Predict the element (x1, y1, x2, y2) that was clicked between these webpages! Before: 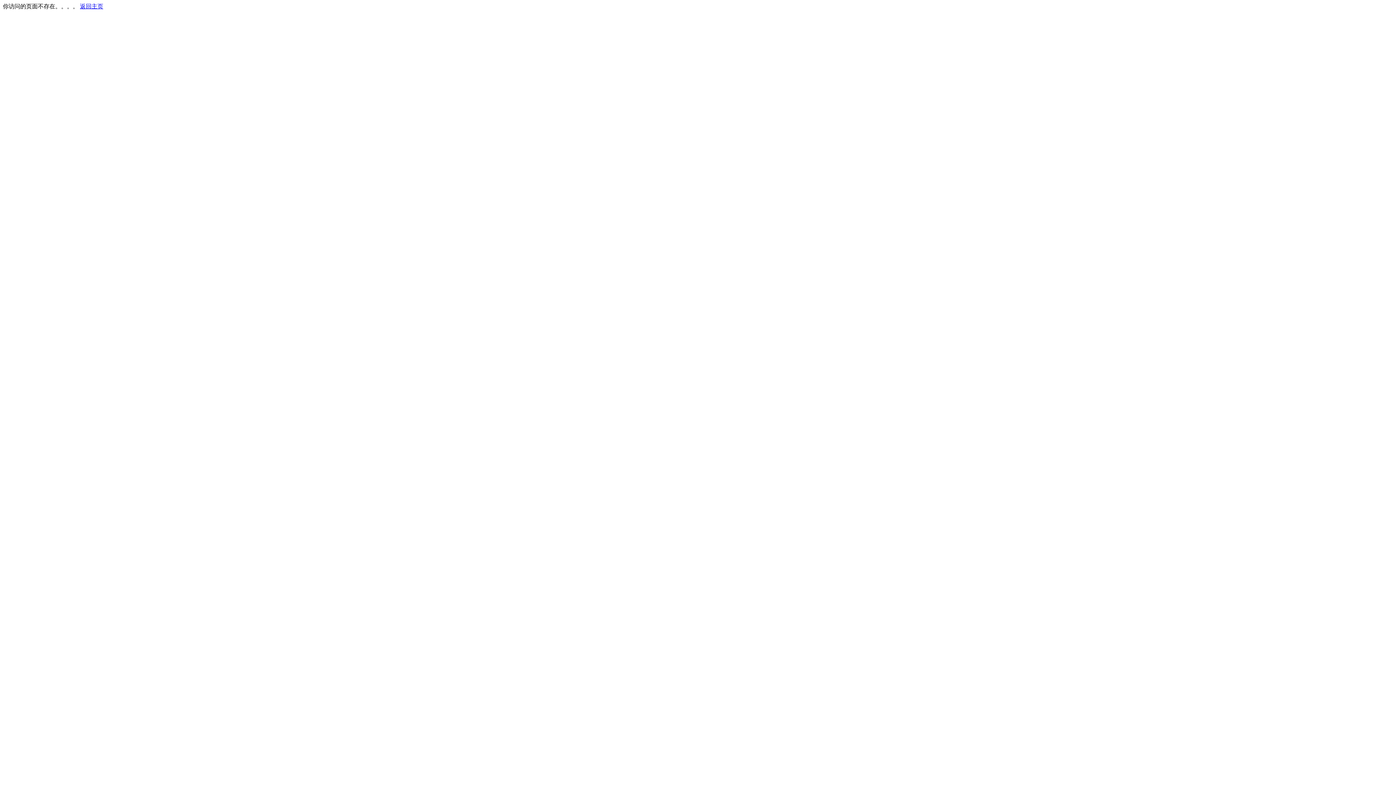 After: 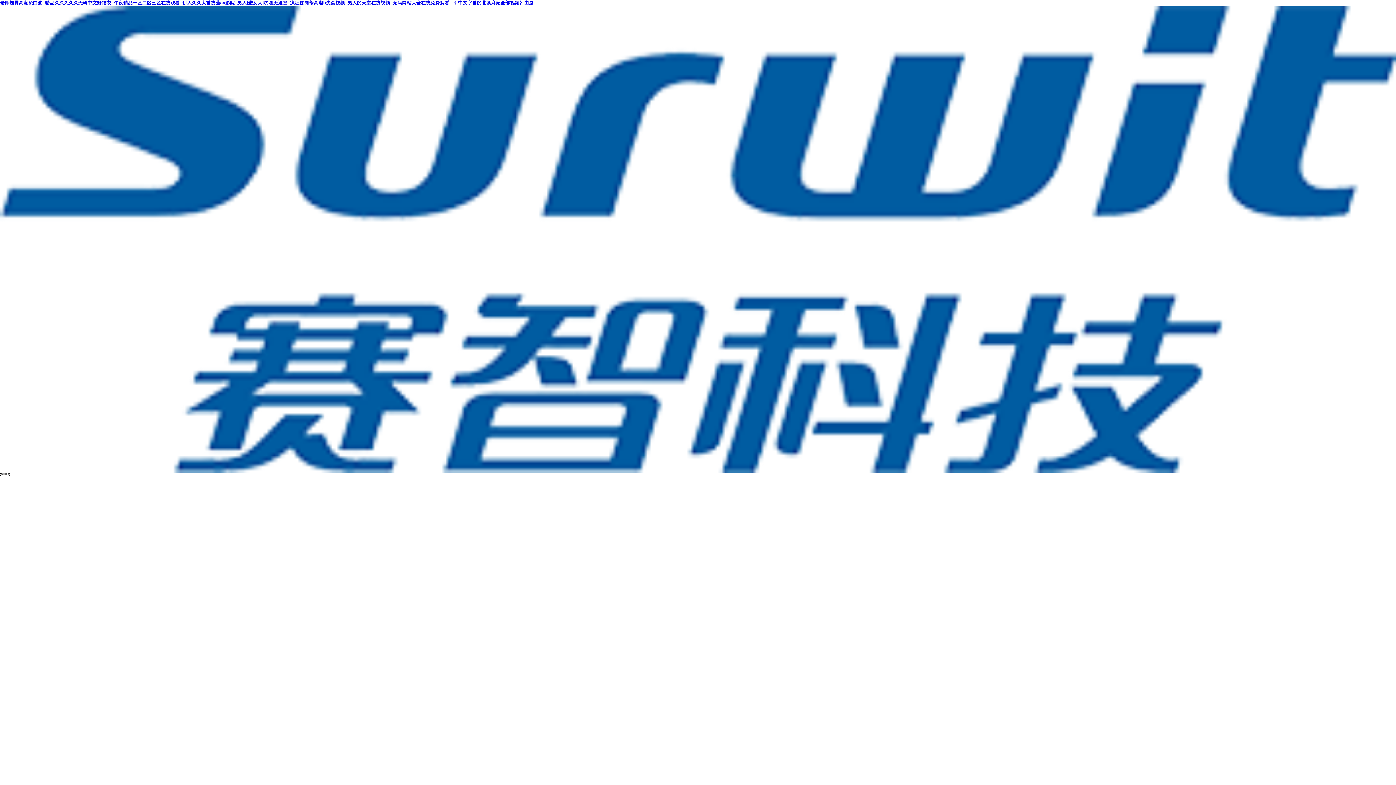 Action: label: 返回主页 bbox: (80, 3, 103, 9)